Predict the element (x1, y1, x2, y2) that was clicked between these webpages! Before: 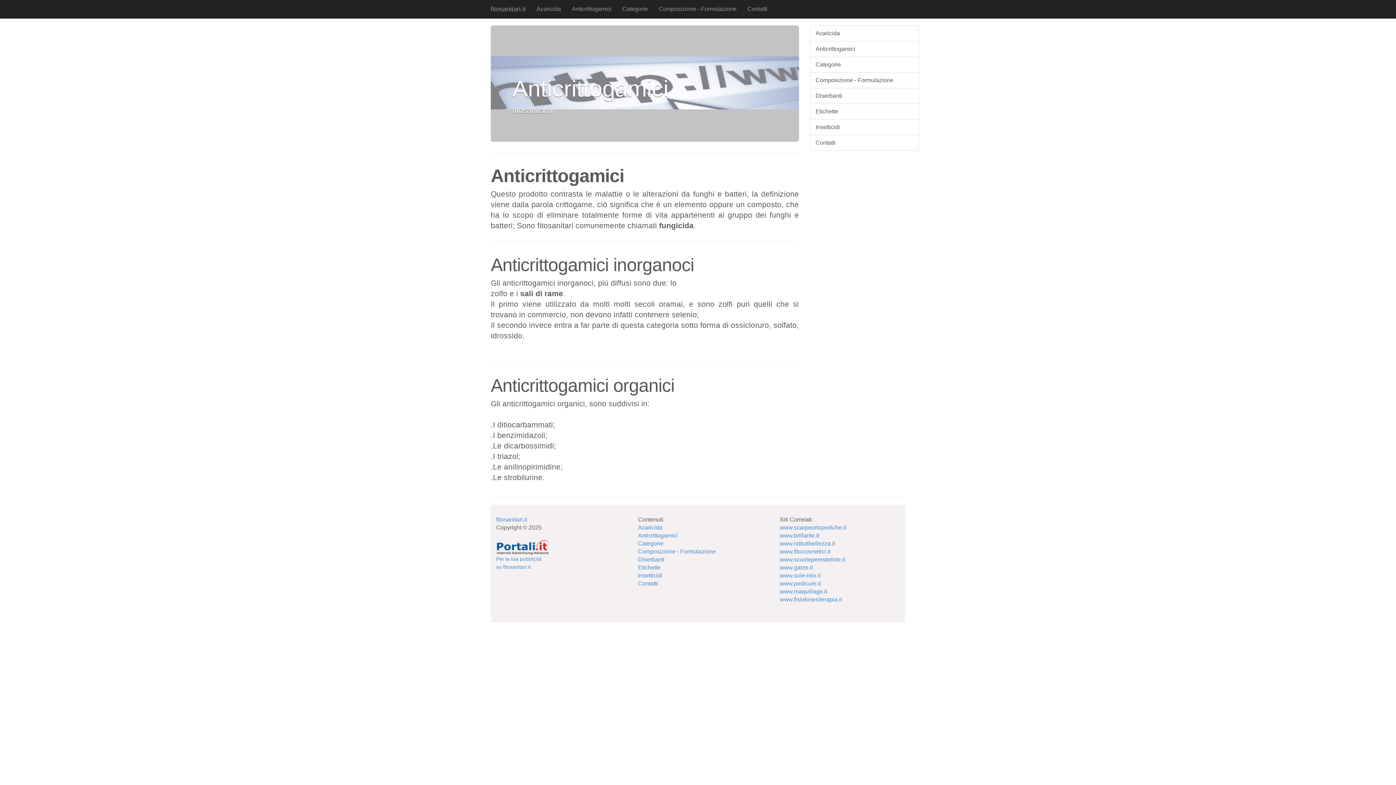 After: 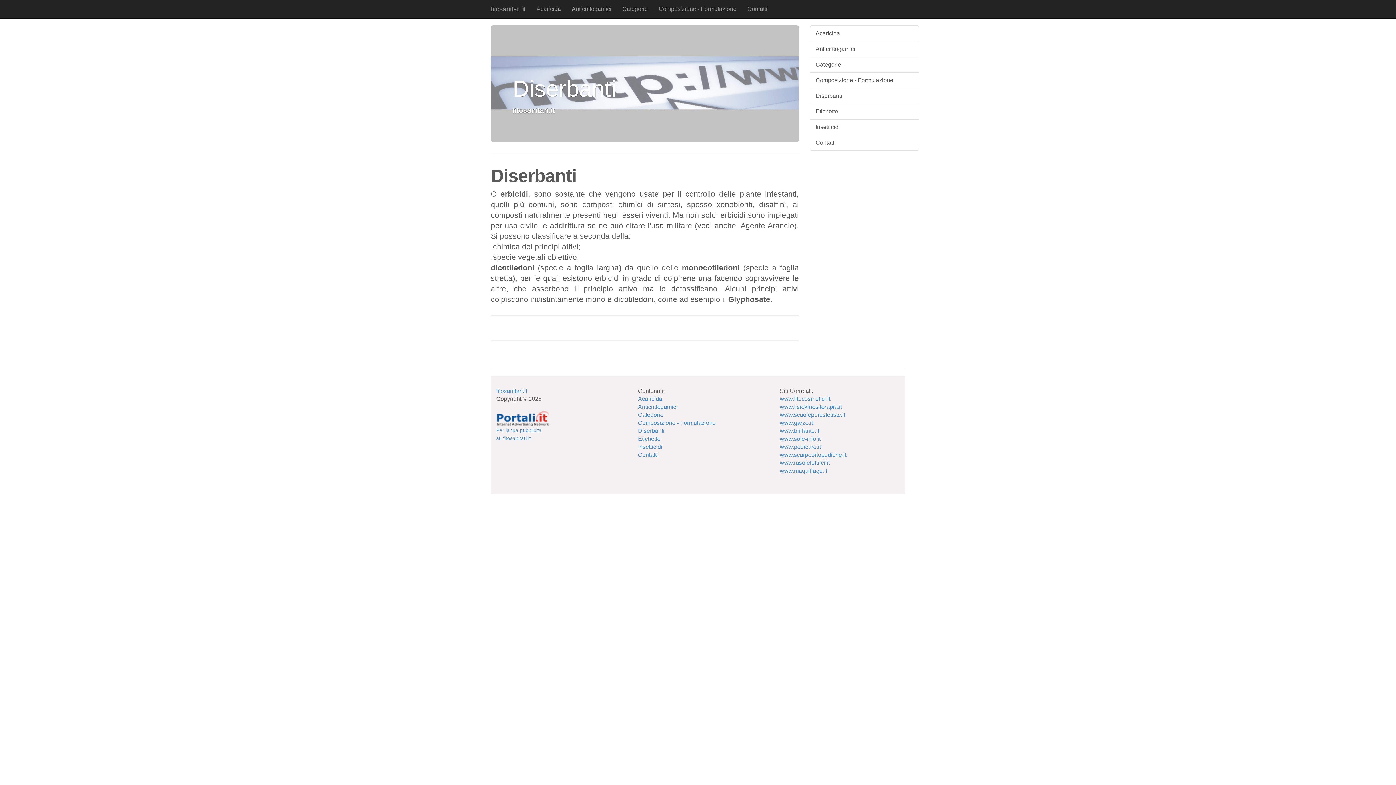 Action: label: Diserbanti bbox: (638, 556, 664, 562)